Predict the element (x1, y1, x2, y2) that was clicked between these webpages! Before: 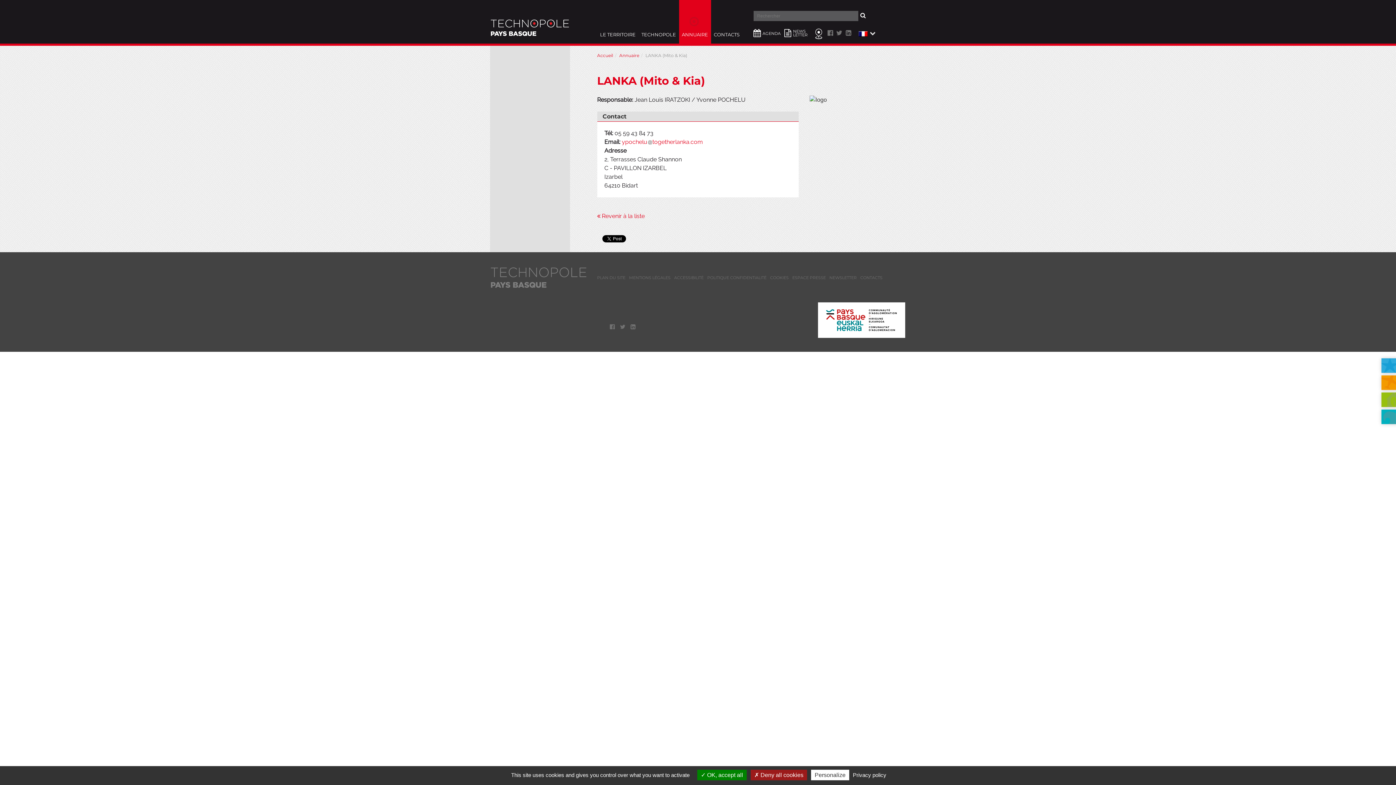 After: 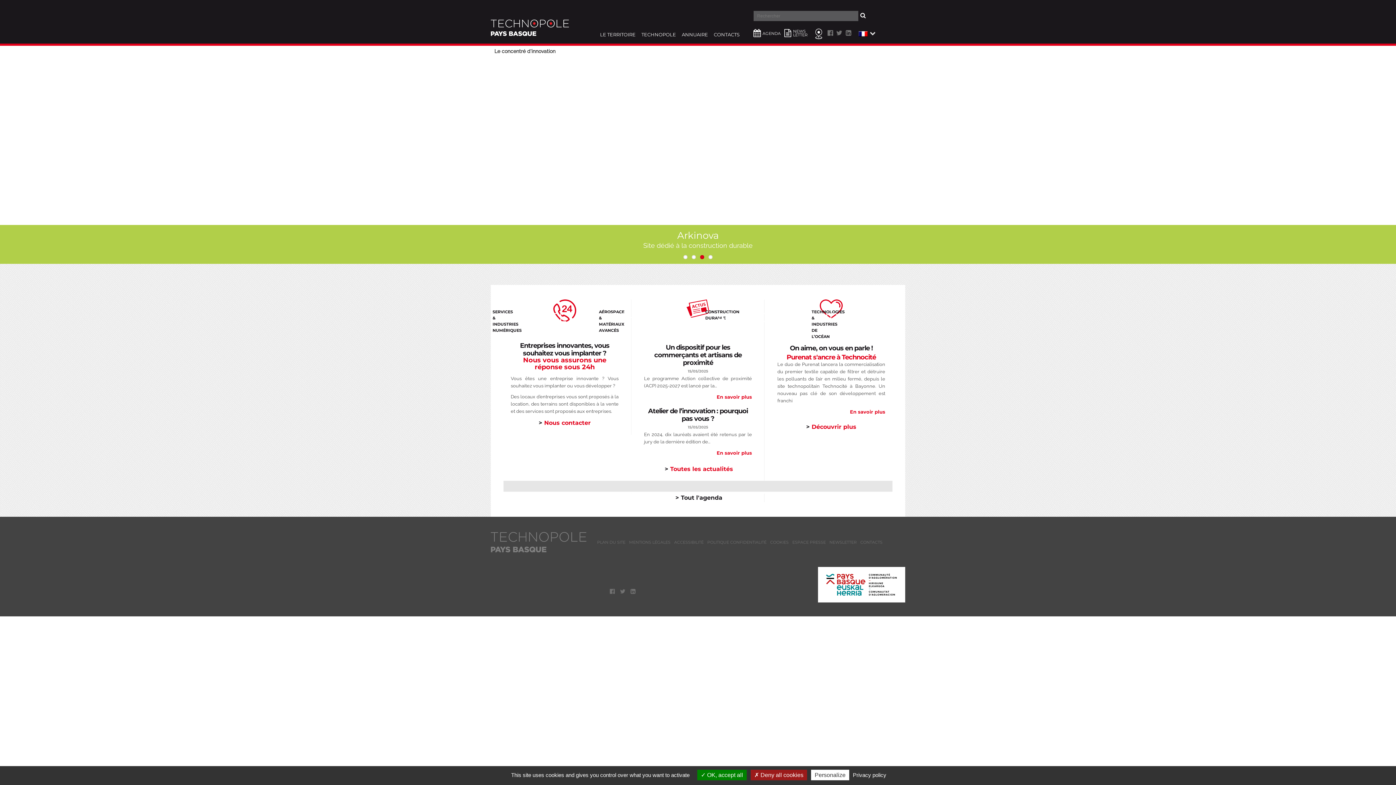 Action: label: Accueil bbox: (597, 52, 613, 58)